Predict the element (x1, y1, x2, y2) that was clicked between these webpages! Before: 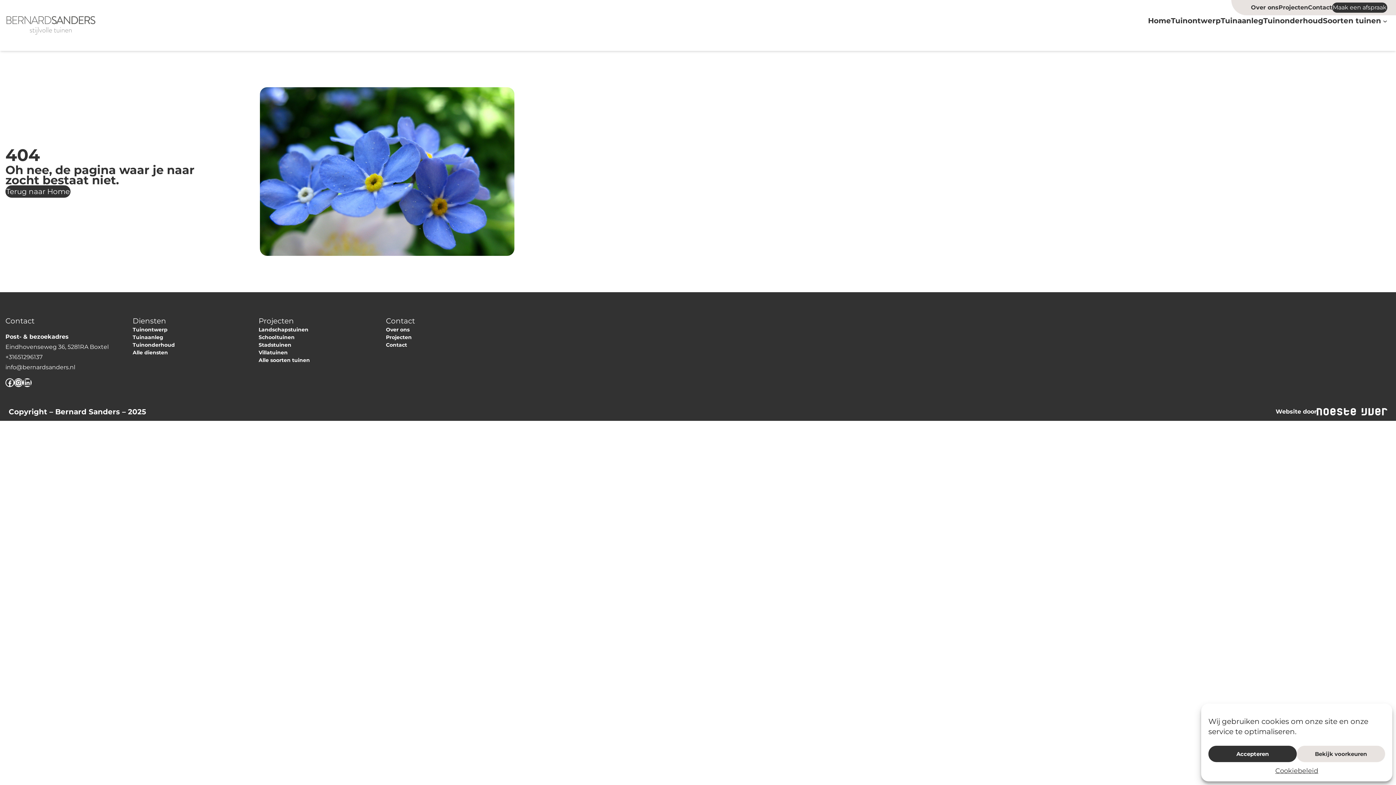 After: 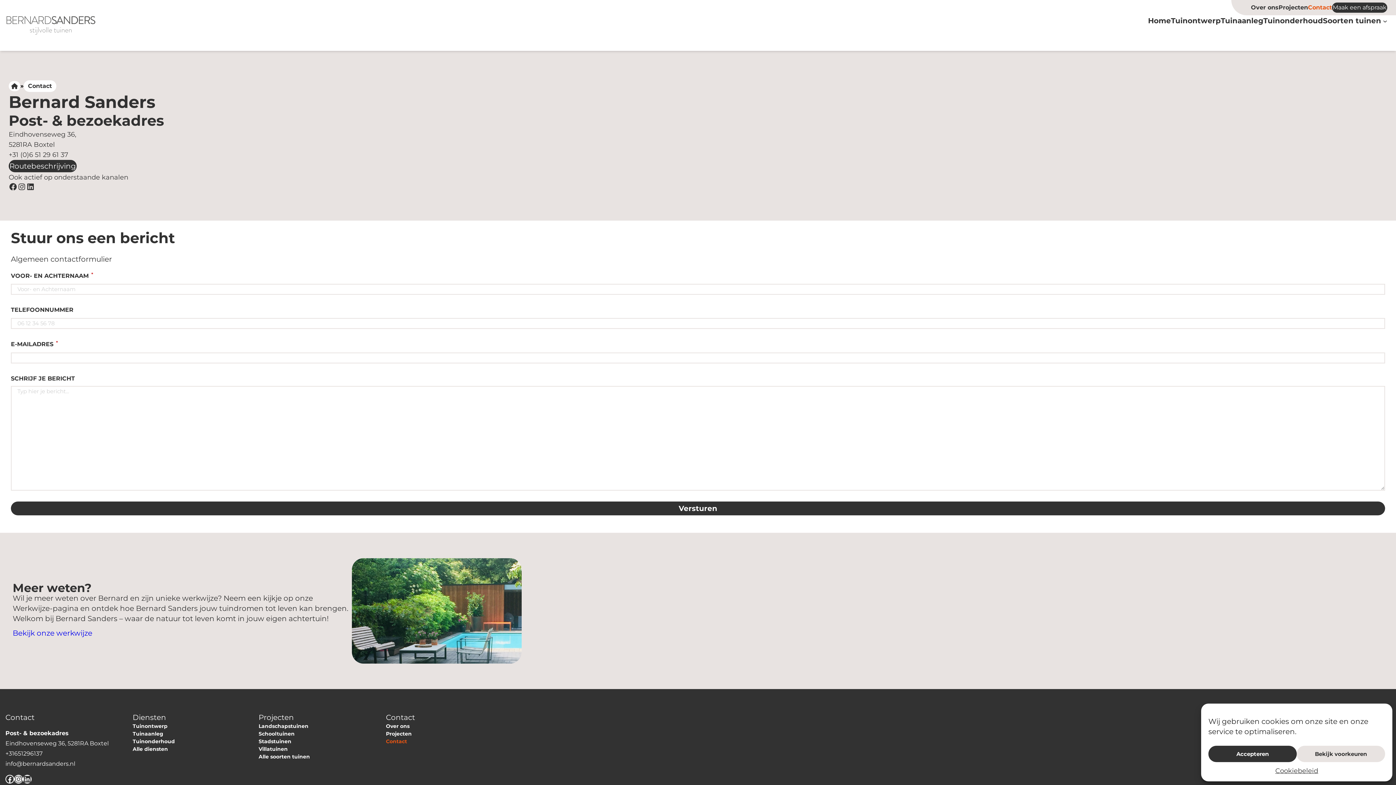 Action: label: Contact bbox: (386, 341, 407, 348)